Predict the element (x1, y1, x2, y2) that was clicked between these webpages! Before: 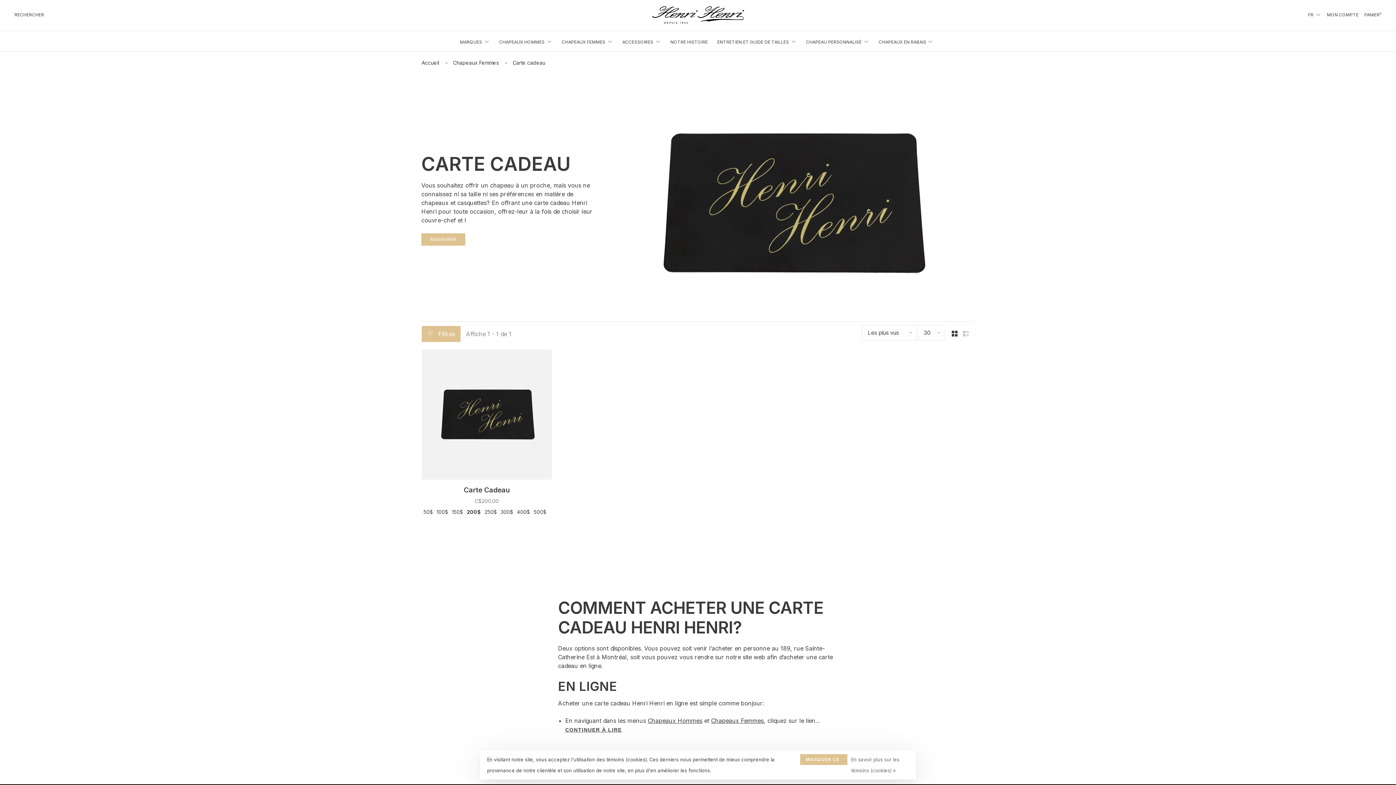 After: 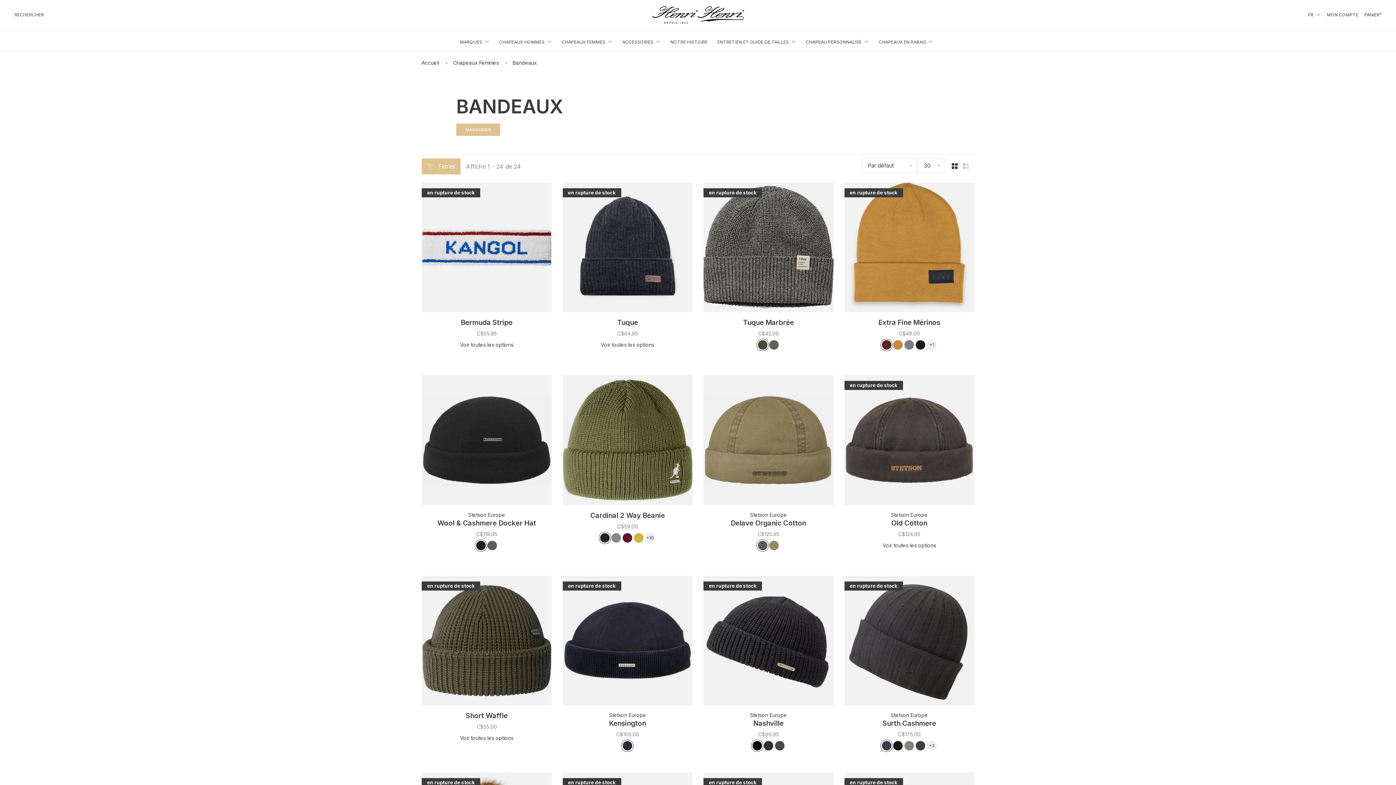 Action: bbox: (367, 449, 403, 456) label: Bandeaux (40)